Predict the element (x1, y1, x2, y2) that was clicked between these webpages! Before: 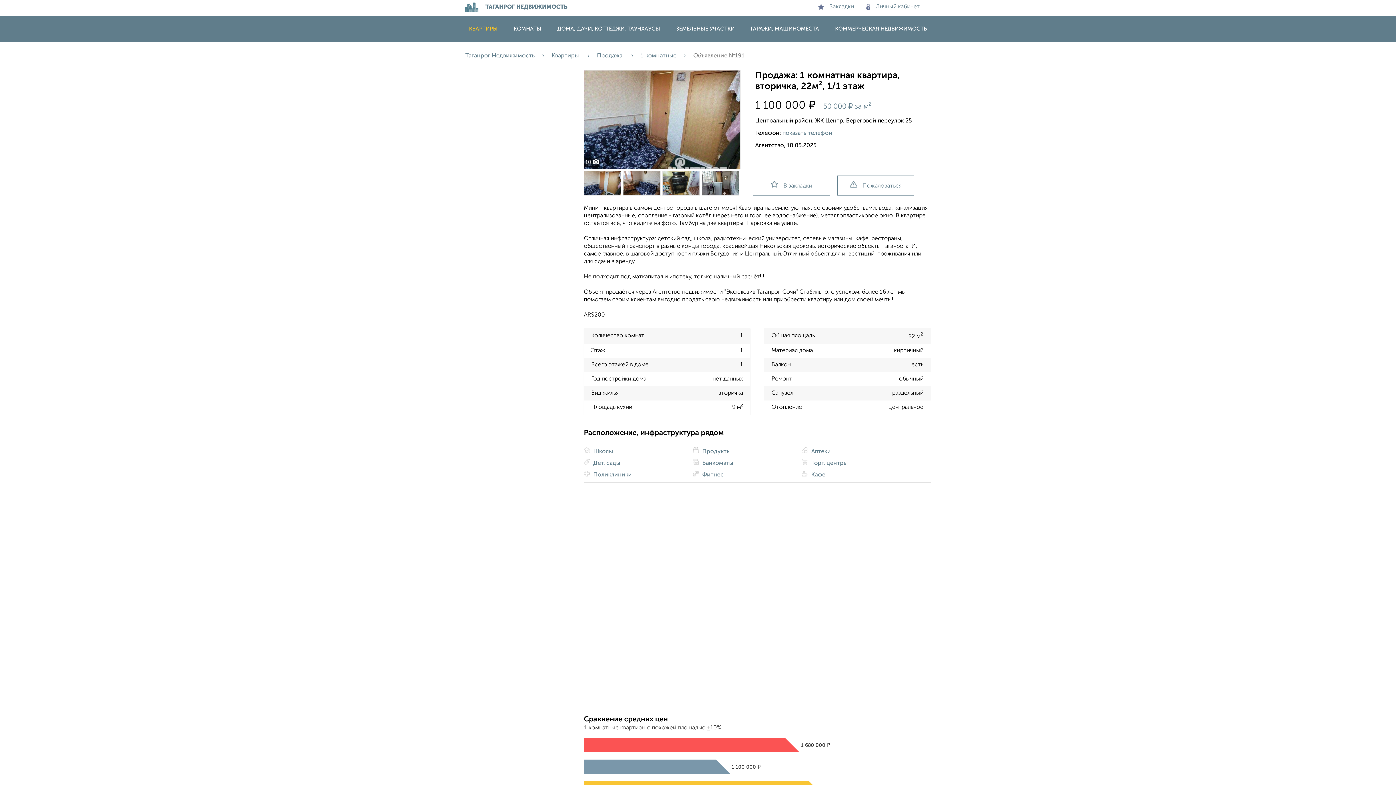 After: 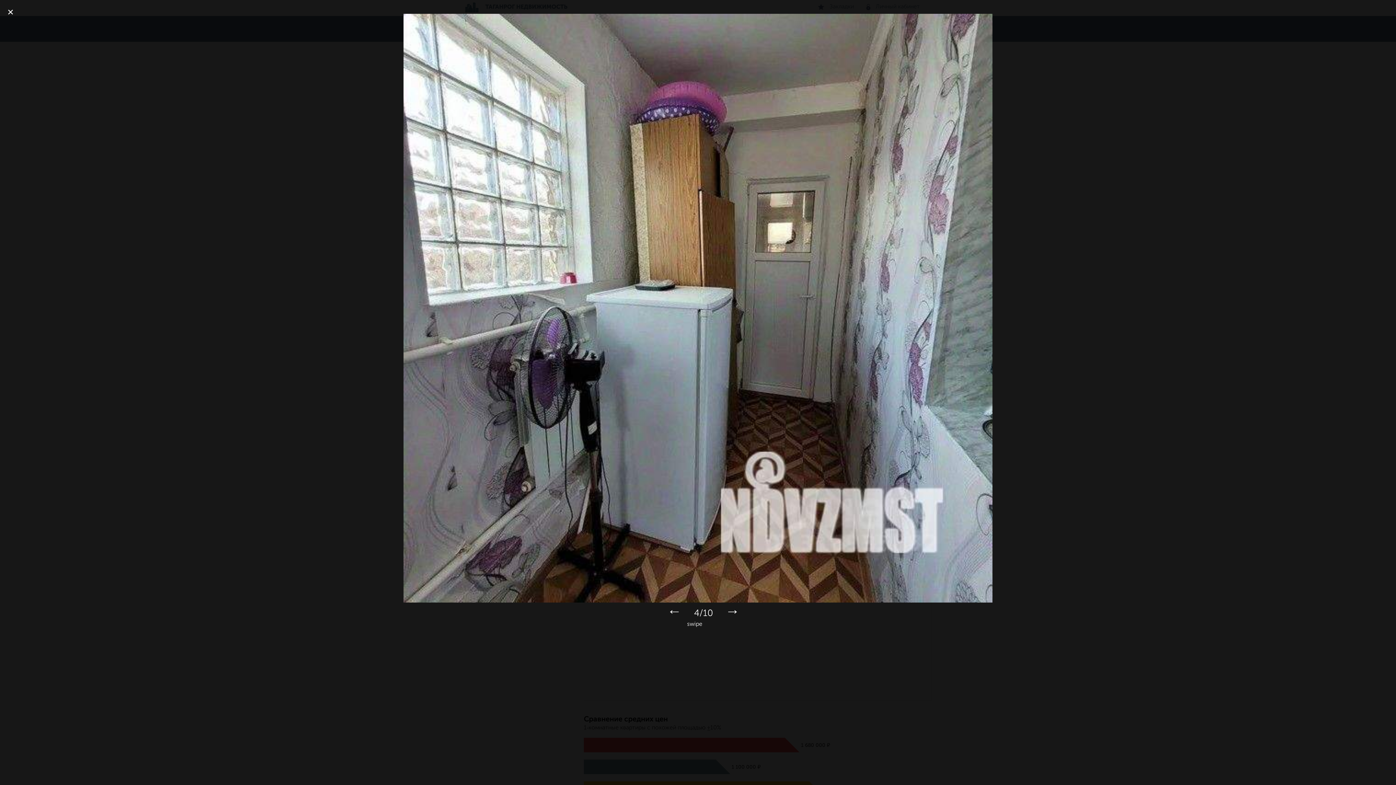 Action: bbox: (701, 190, 741, 196)